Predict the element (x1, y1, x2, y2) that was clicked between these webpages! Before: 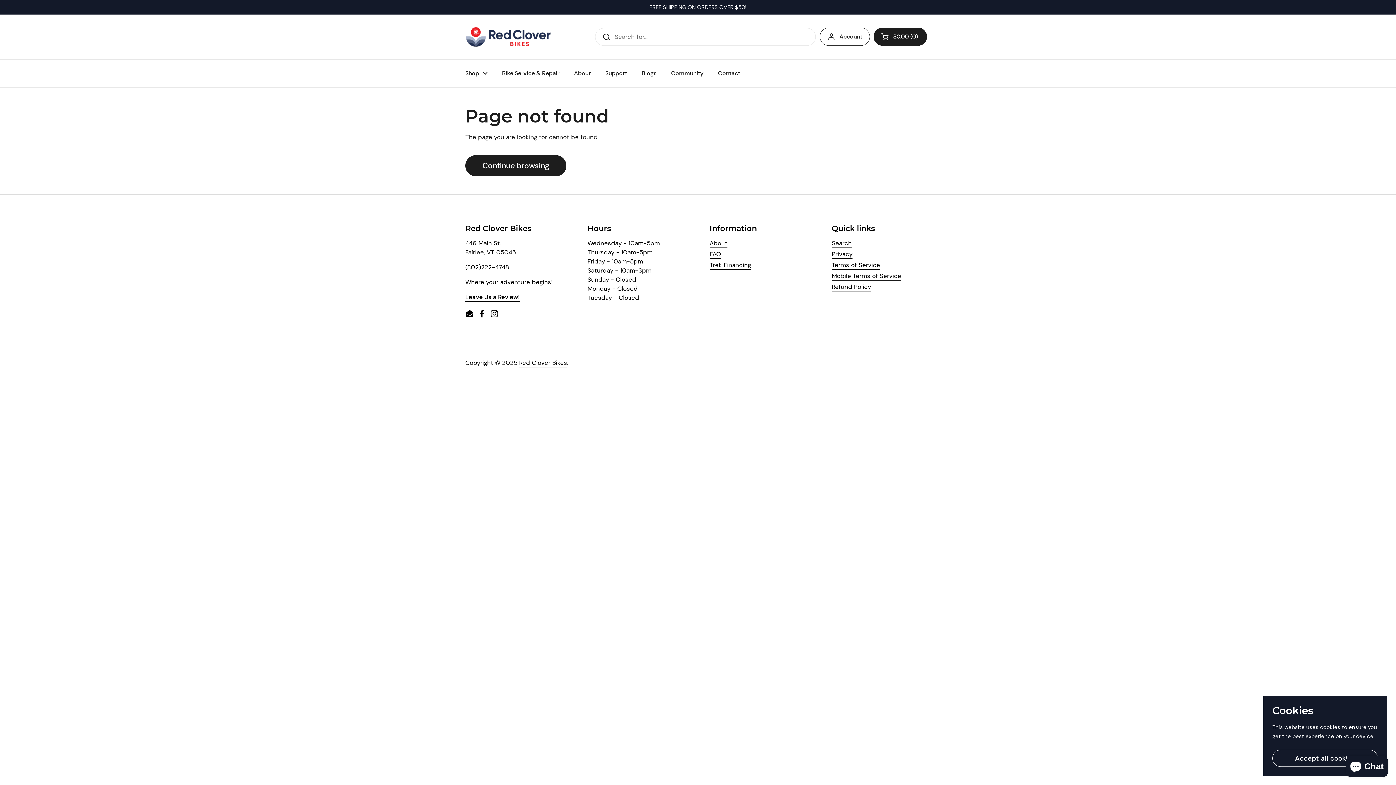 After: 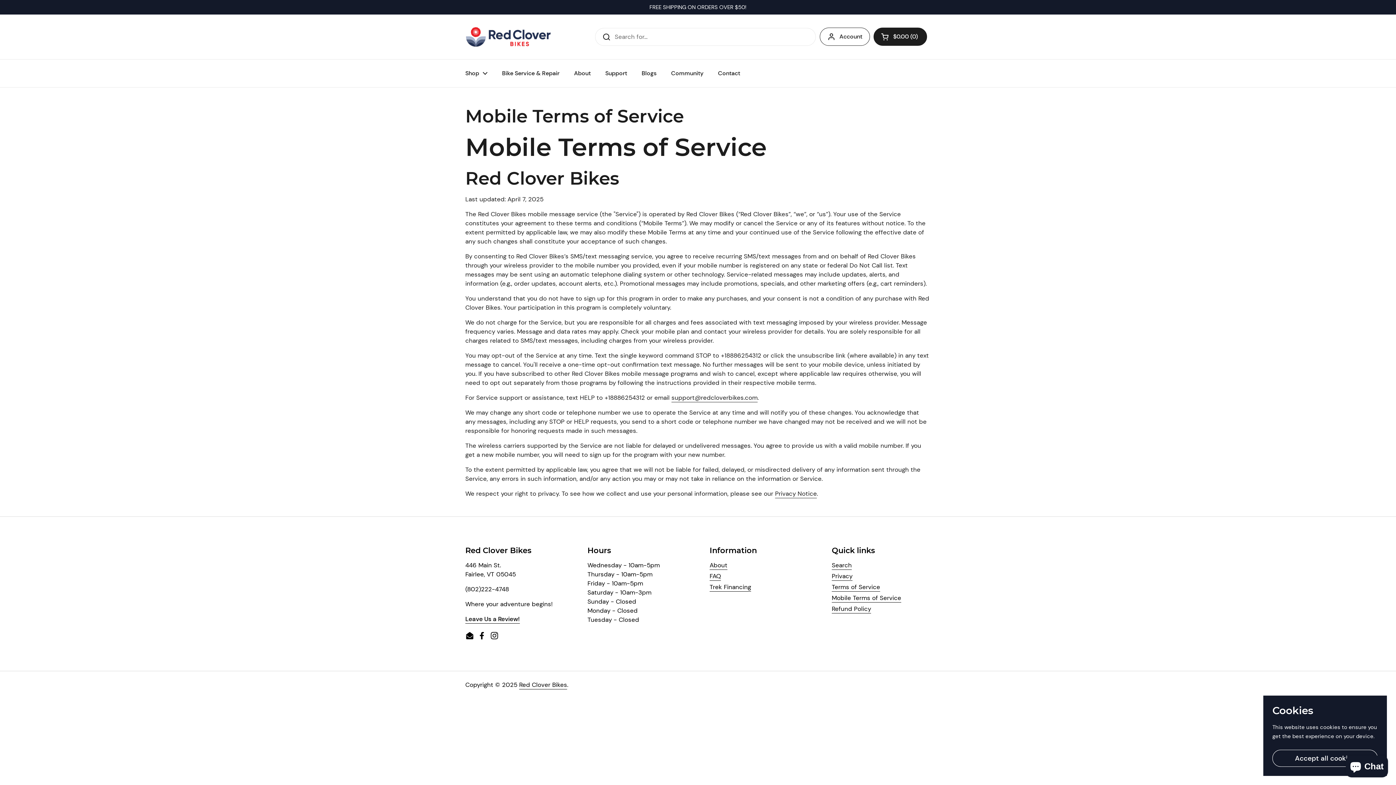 Action: bbox: (832, 272, 901, 280) label: Mobile Terms of Service